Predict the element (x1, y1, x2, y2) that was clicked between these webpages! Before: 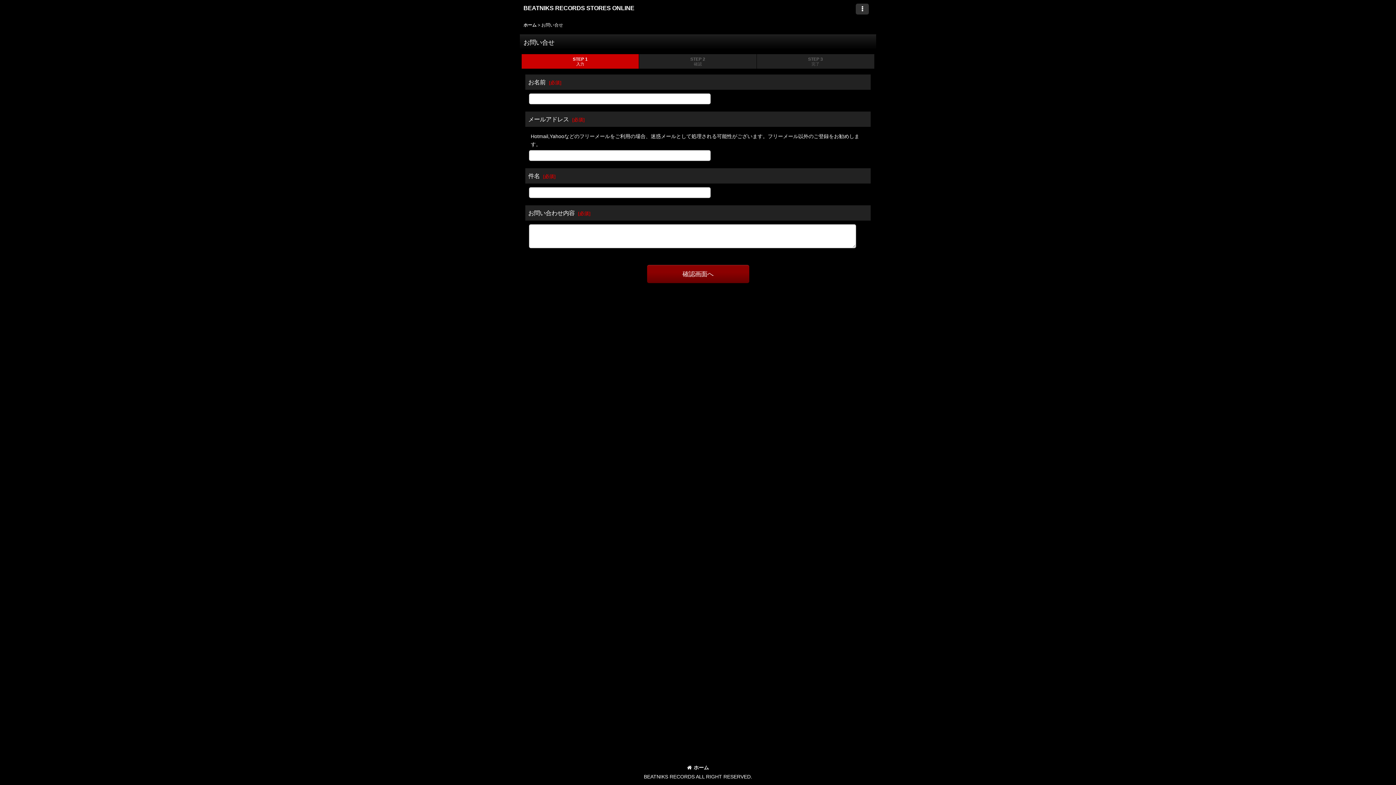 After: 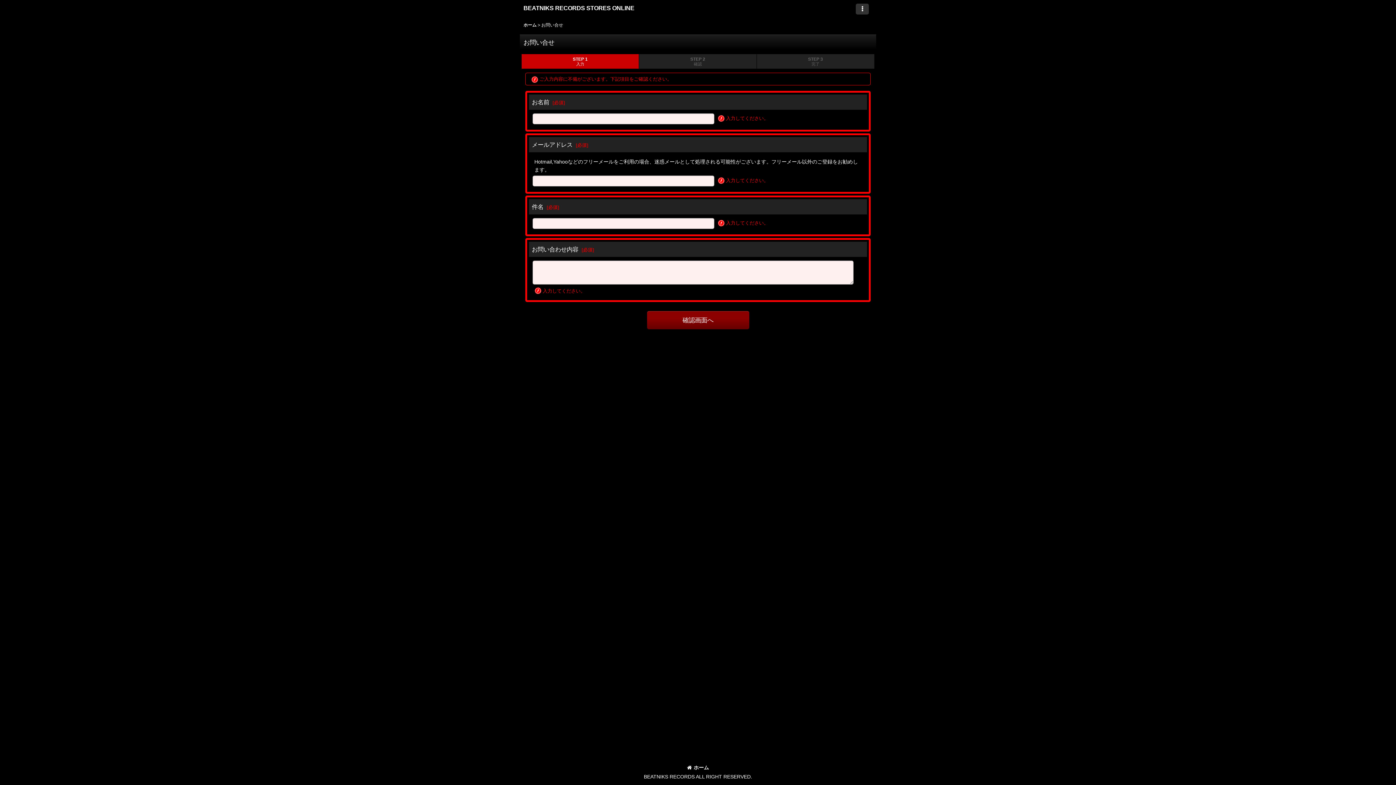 Action: bbox: (647, 265, 749, 283) label: 確認画面へ